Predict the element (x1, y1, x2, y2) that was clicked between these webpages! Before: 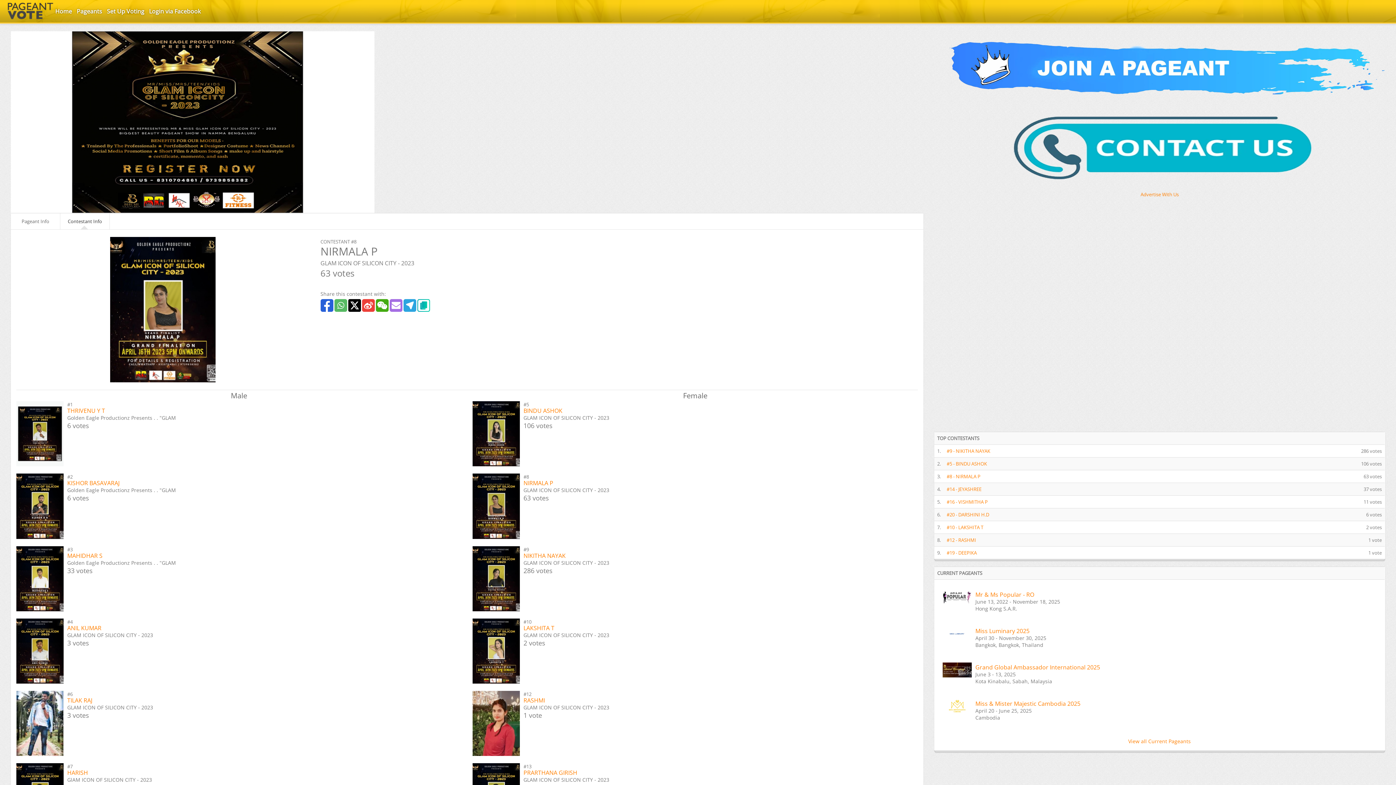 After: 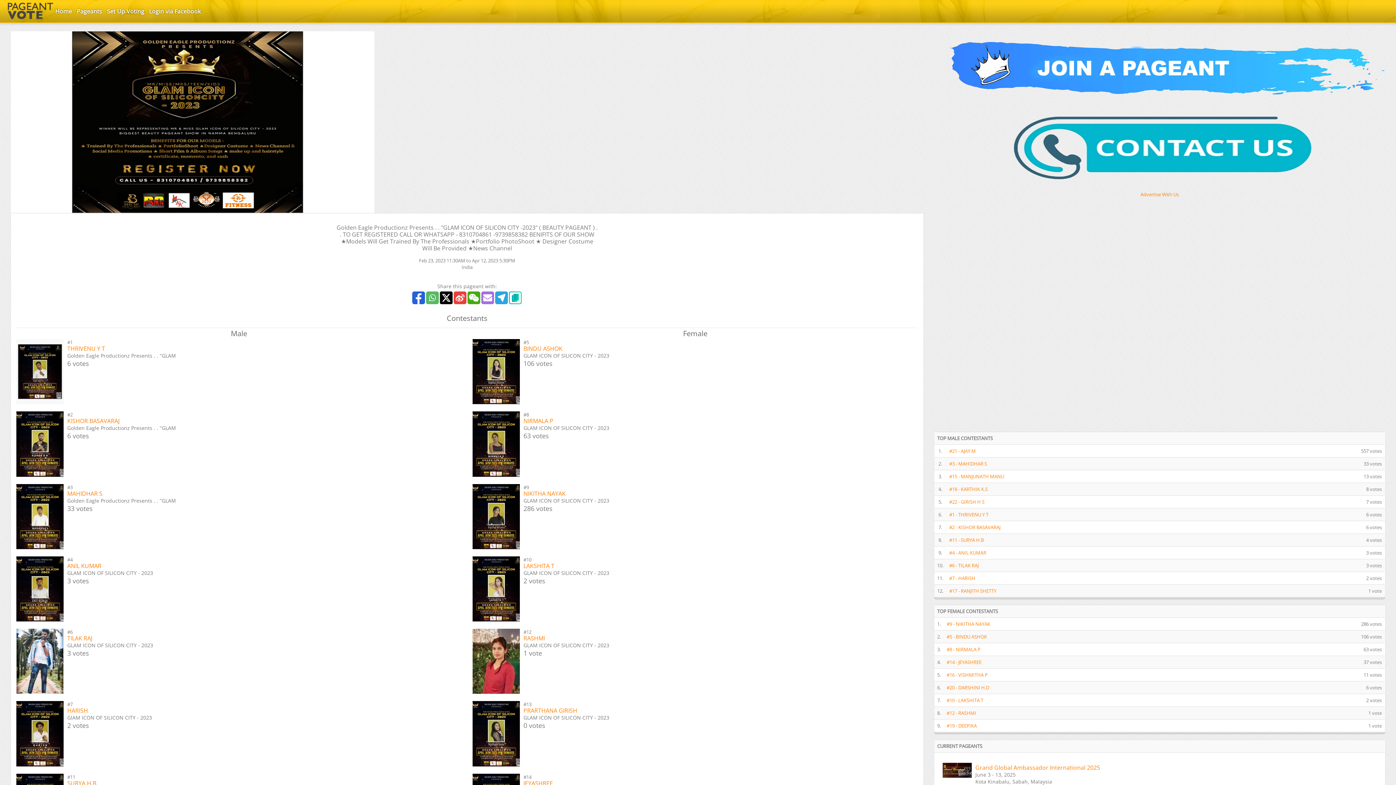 Action: bbox: (10, 213, 60, 229) label: Pageant Info